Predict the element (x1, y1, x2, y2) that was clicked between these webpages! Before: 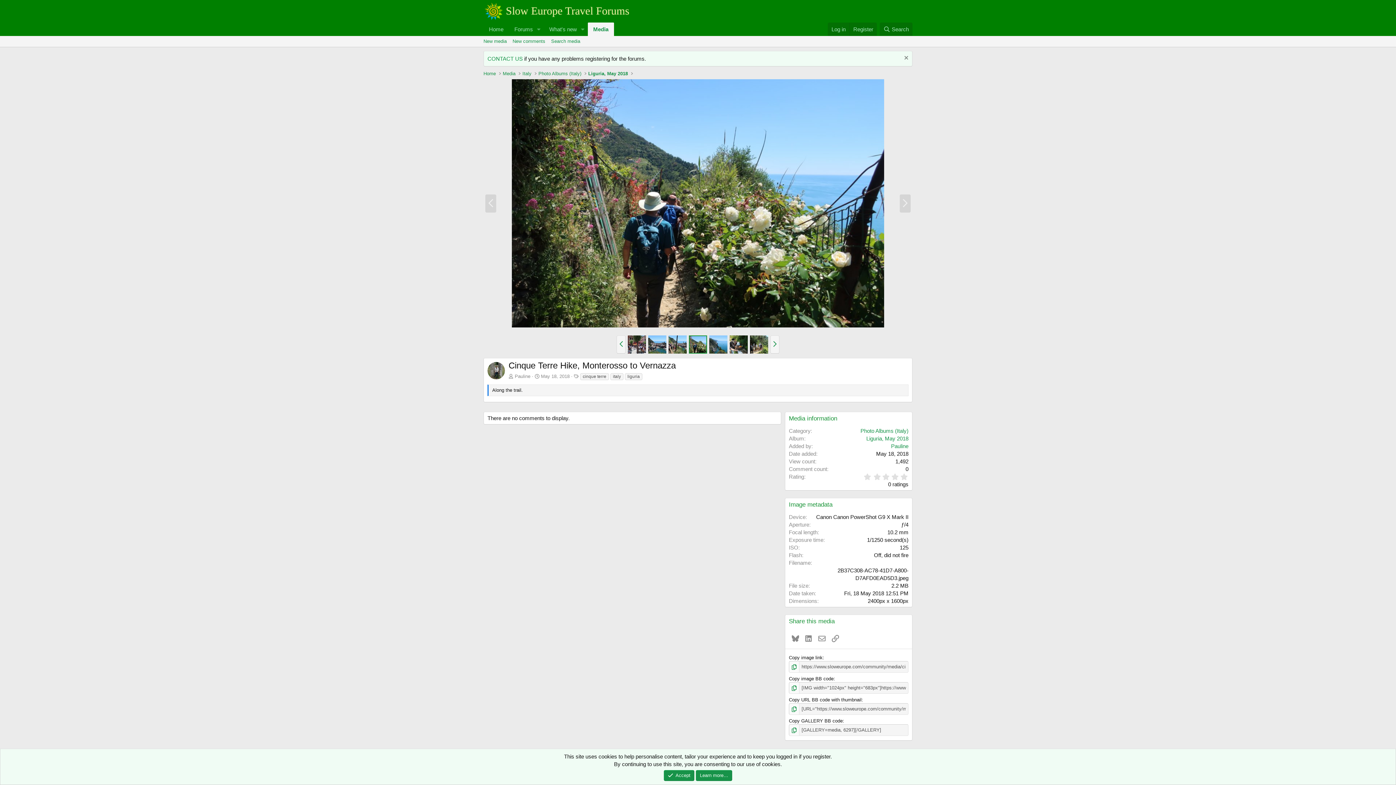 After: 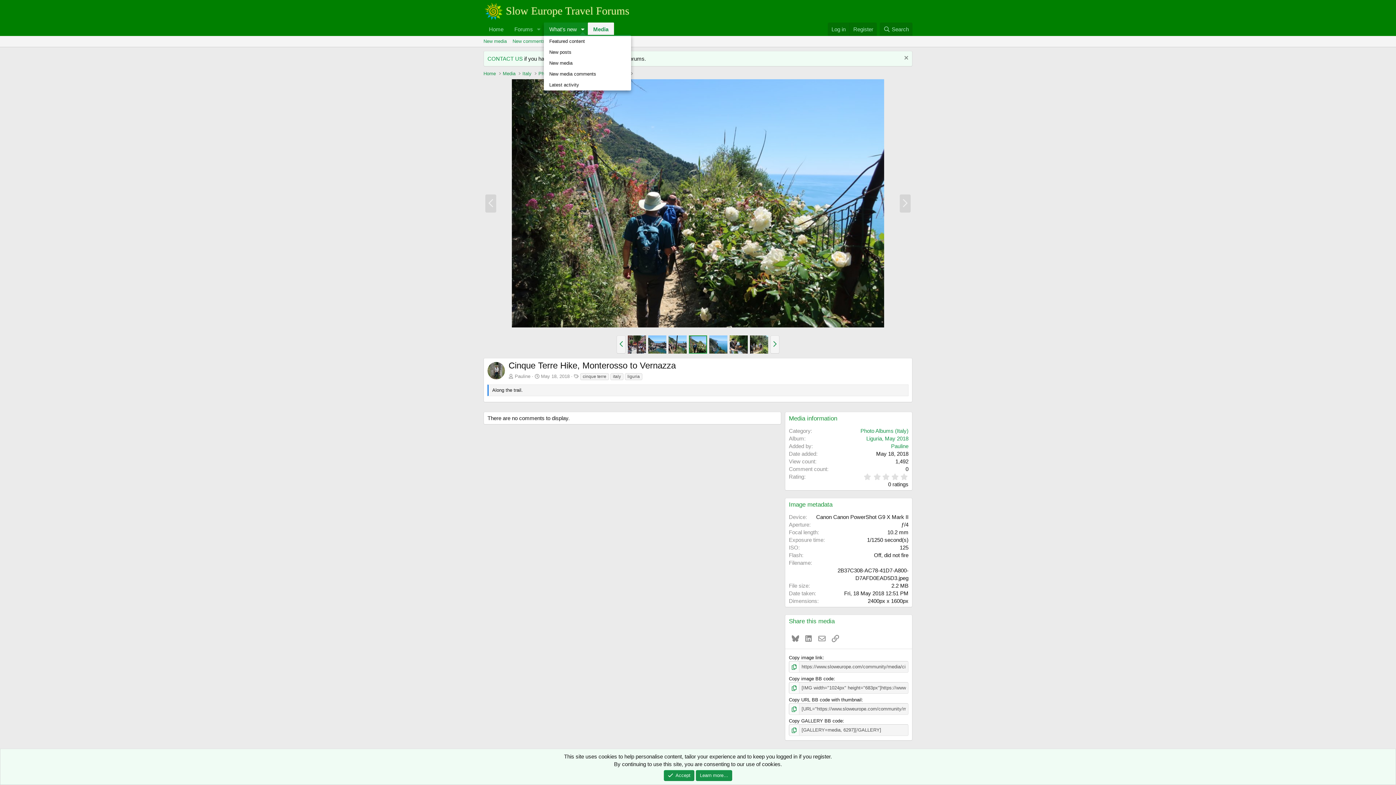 Action: label: Toggle expanded bbox: (577, 22, 587, 36)